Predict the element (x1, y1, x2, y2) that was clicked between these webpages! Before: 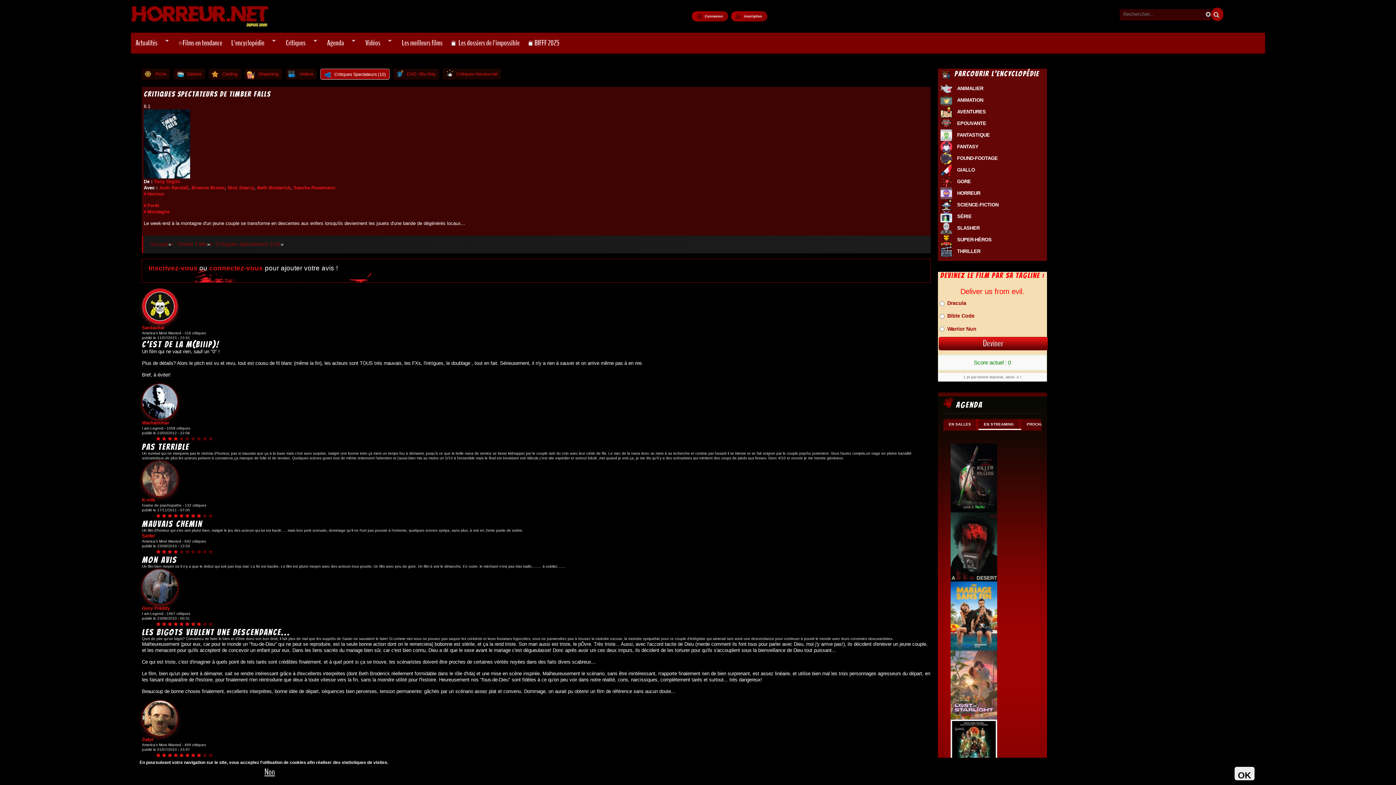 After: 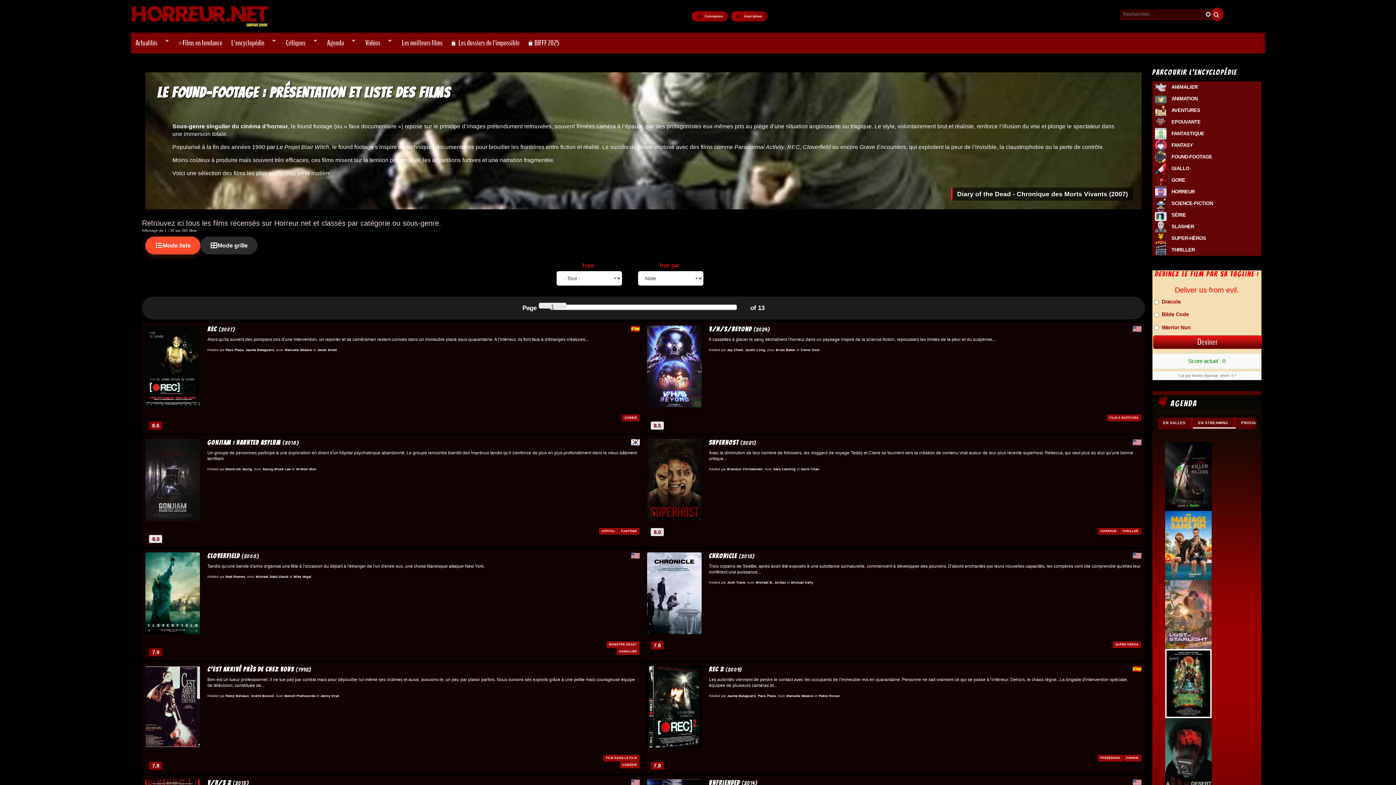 Action: label: FOUND-FOOTAGE bbox: (954, 154, 1000, 162)